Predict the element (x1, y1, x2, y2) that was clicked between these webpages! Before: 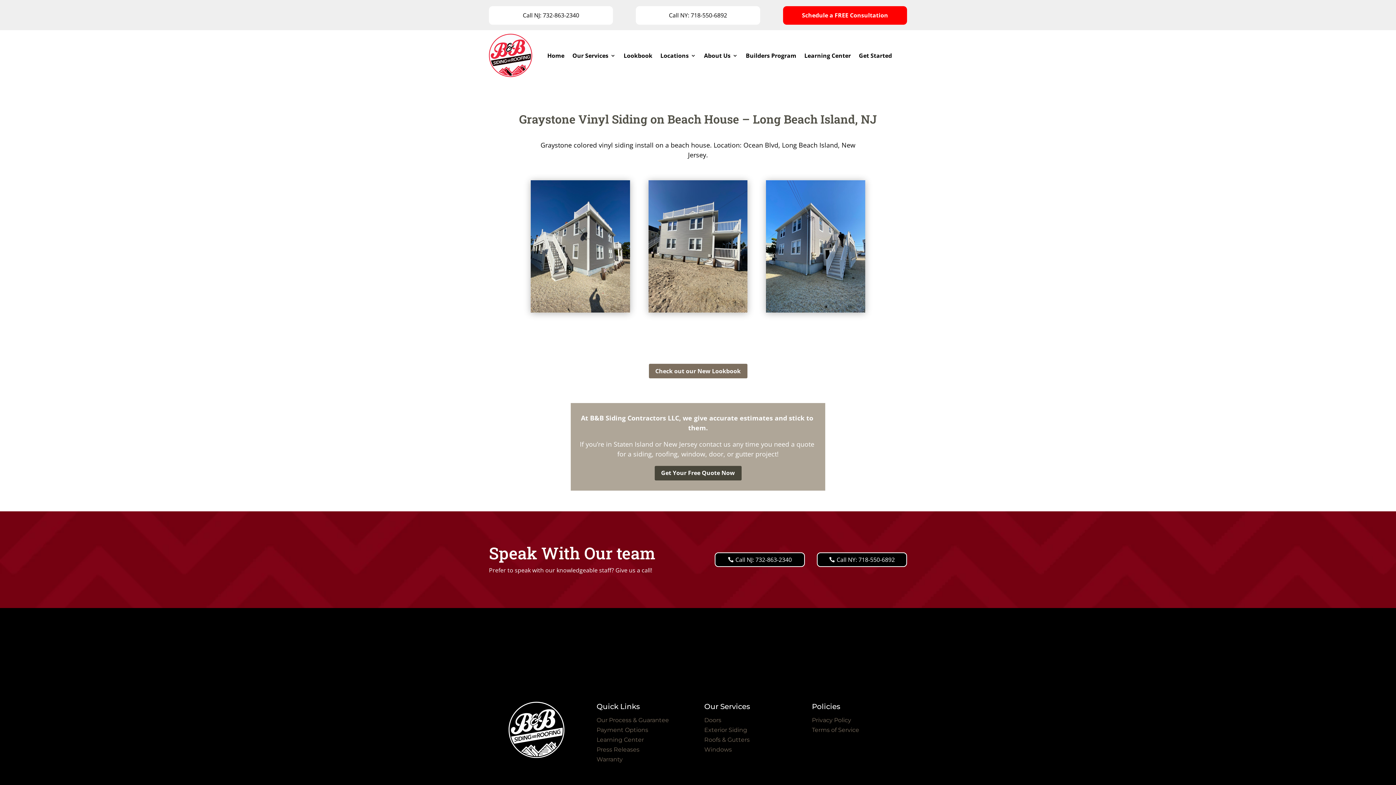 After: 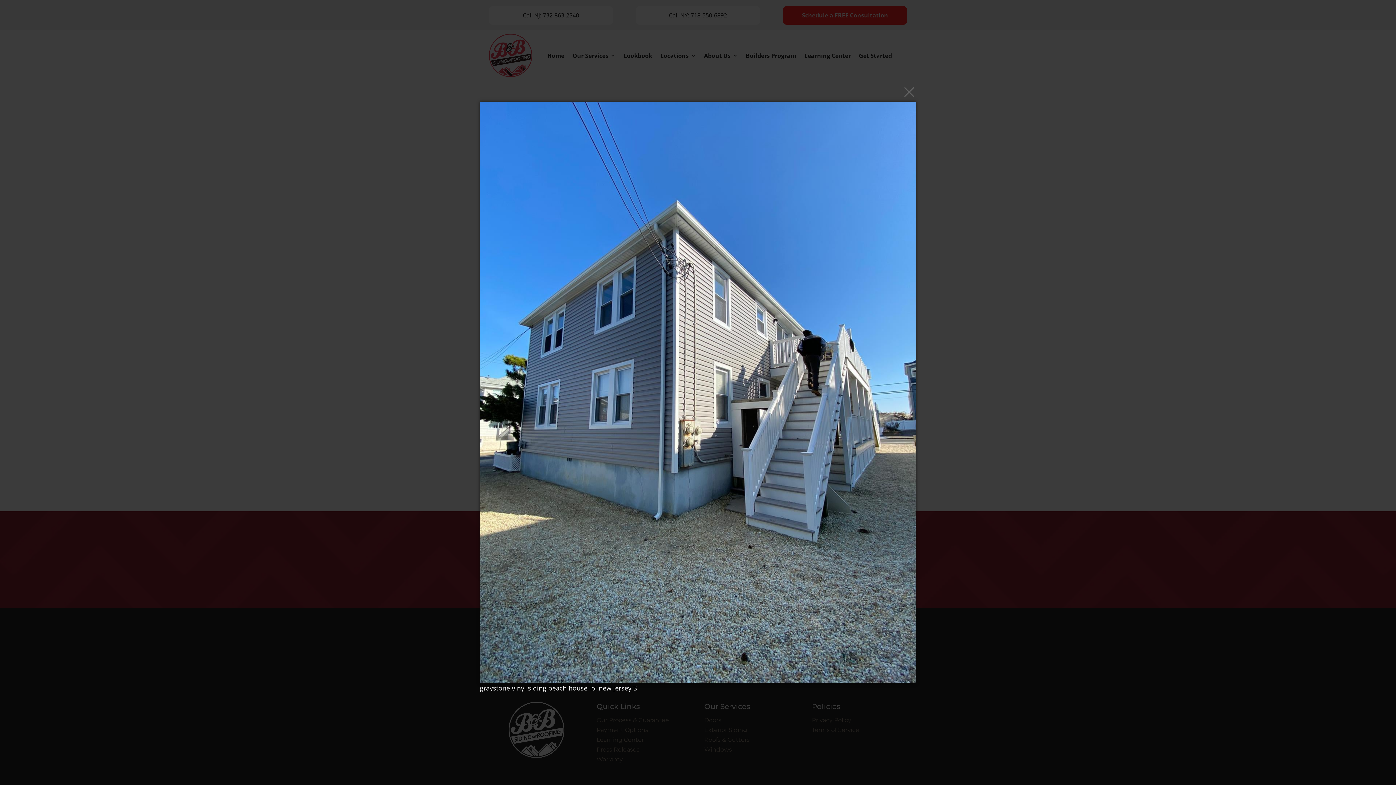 Action: bbox: (766, 305, 865, 314) label: graystone vinyl siding beach house lbi new jersey 3